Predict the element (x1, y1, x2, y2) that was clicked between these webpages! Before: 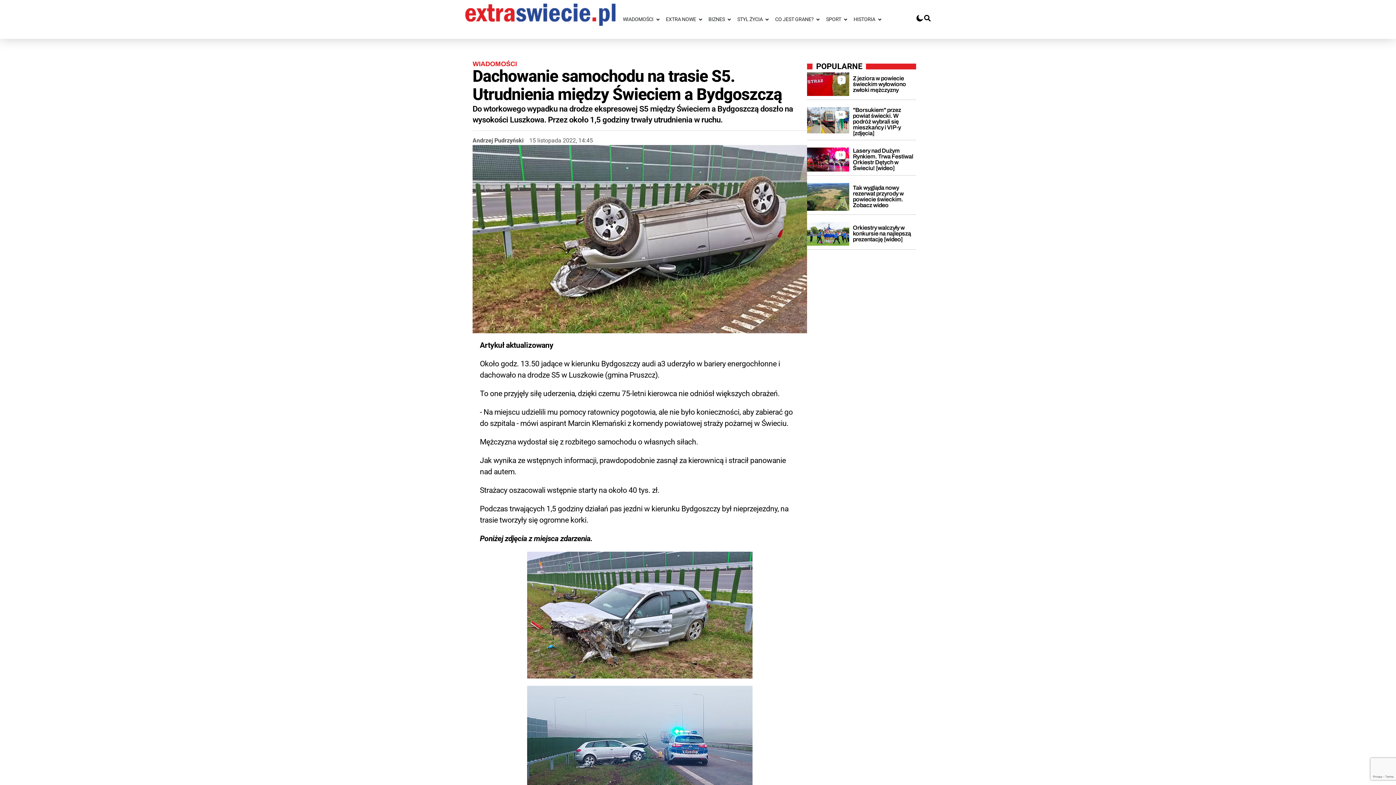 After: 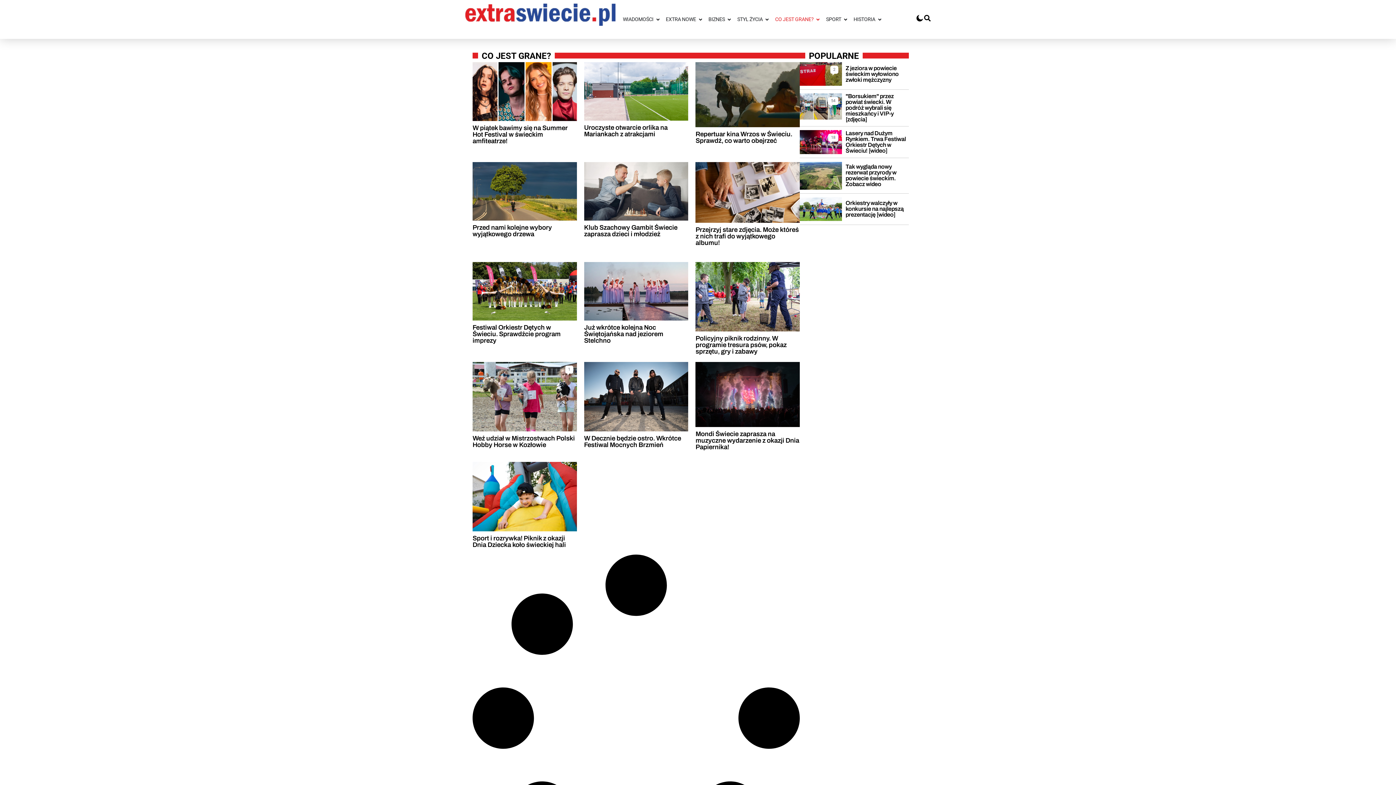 Action: bbox: (775, 15, 813, 23) label: CO JEST GRANE?